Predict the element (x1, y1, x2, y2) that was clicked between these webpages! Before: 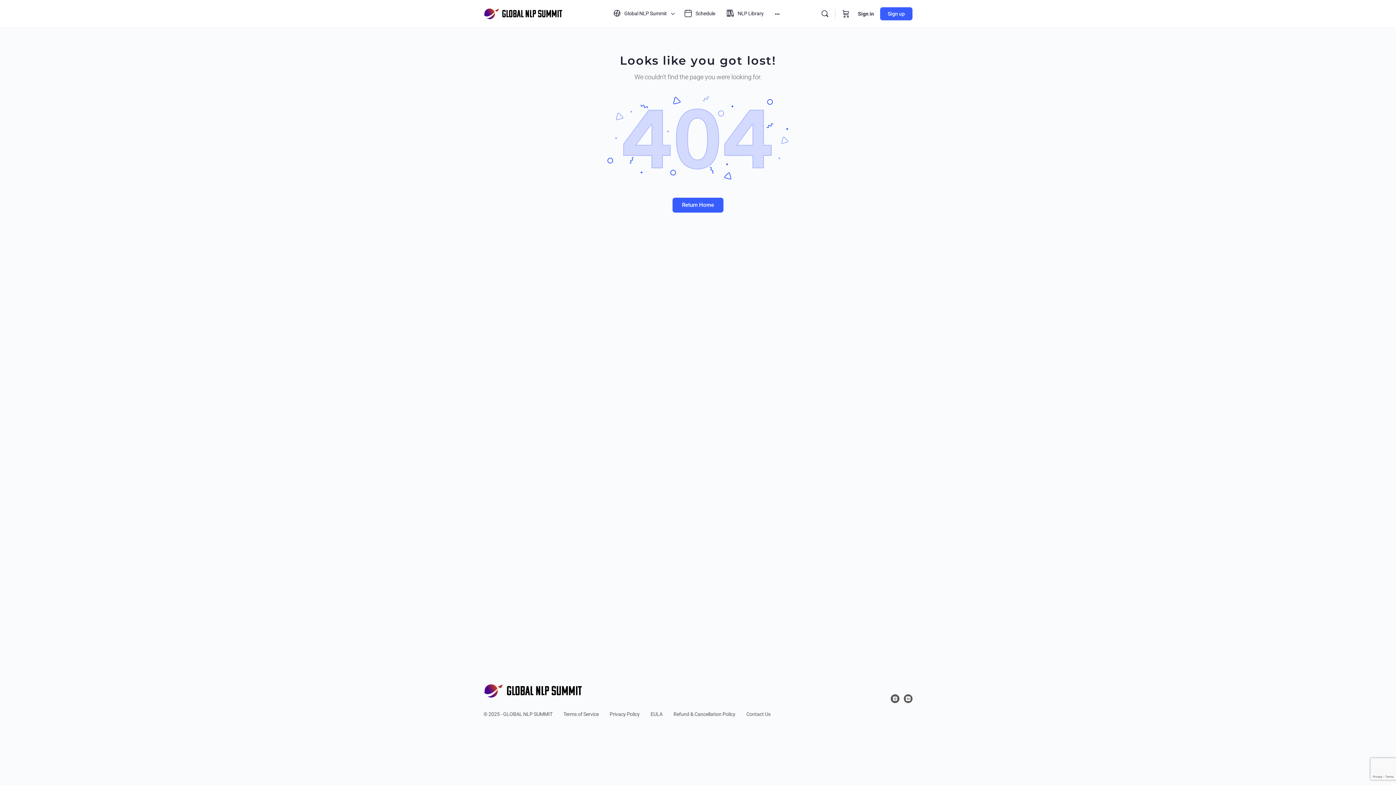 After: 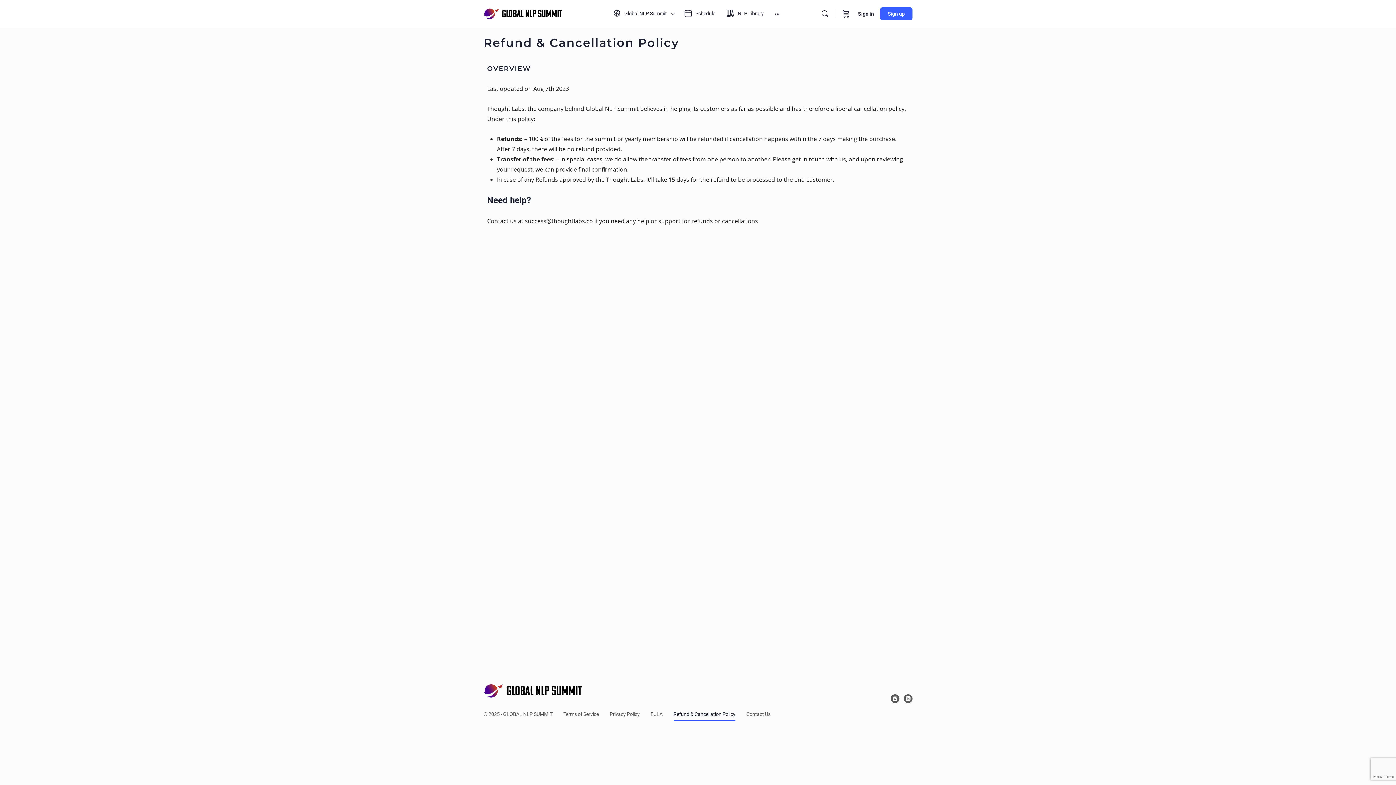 Action: bbox: (673, 711, 735, 717) label: Refund & Cancellation Policy